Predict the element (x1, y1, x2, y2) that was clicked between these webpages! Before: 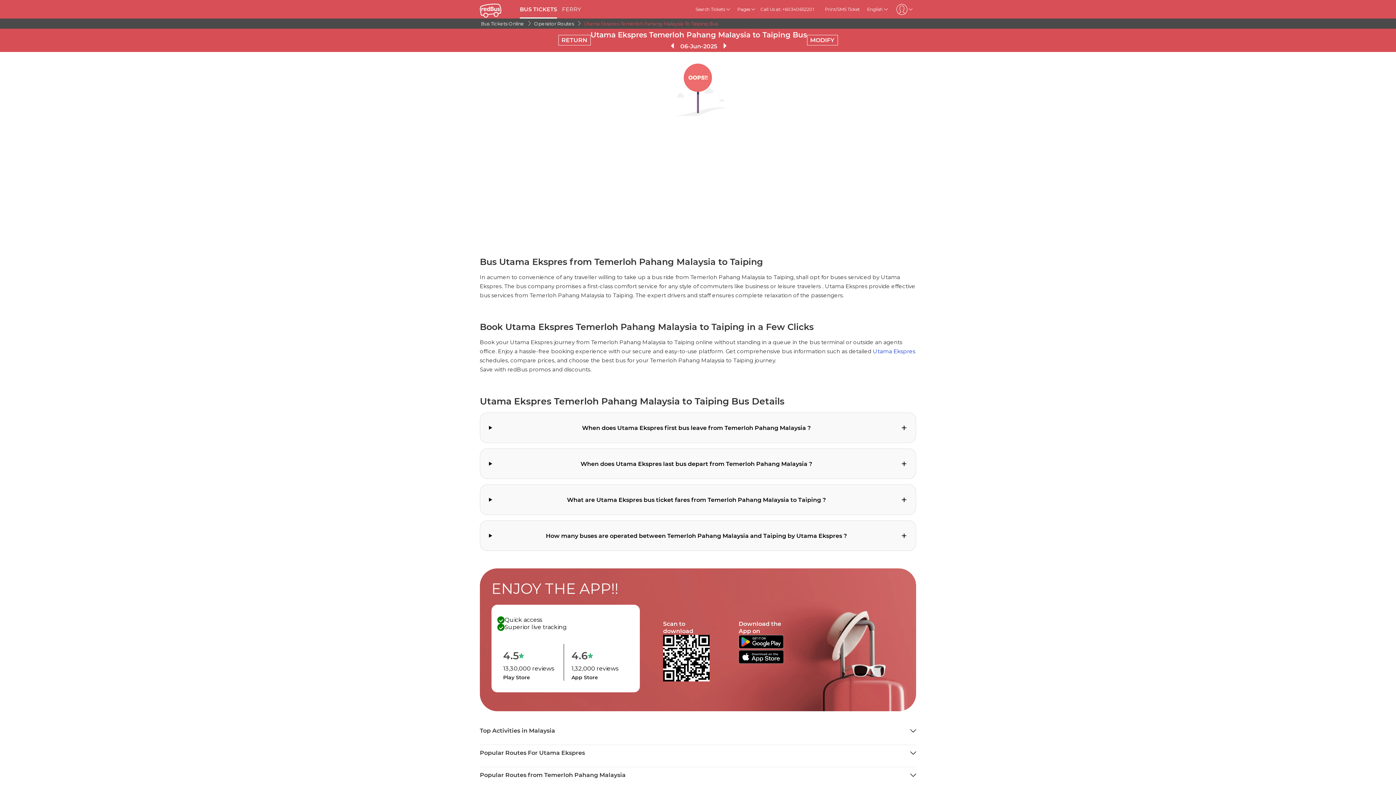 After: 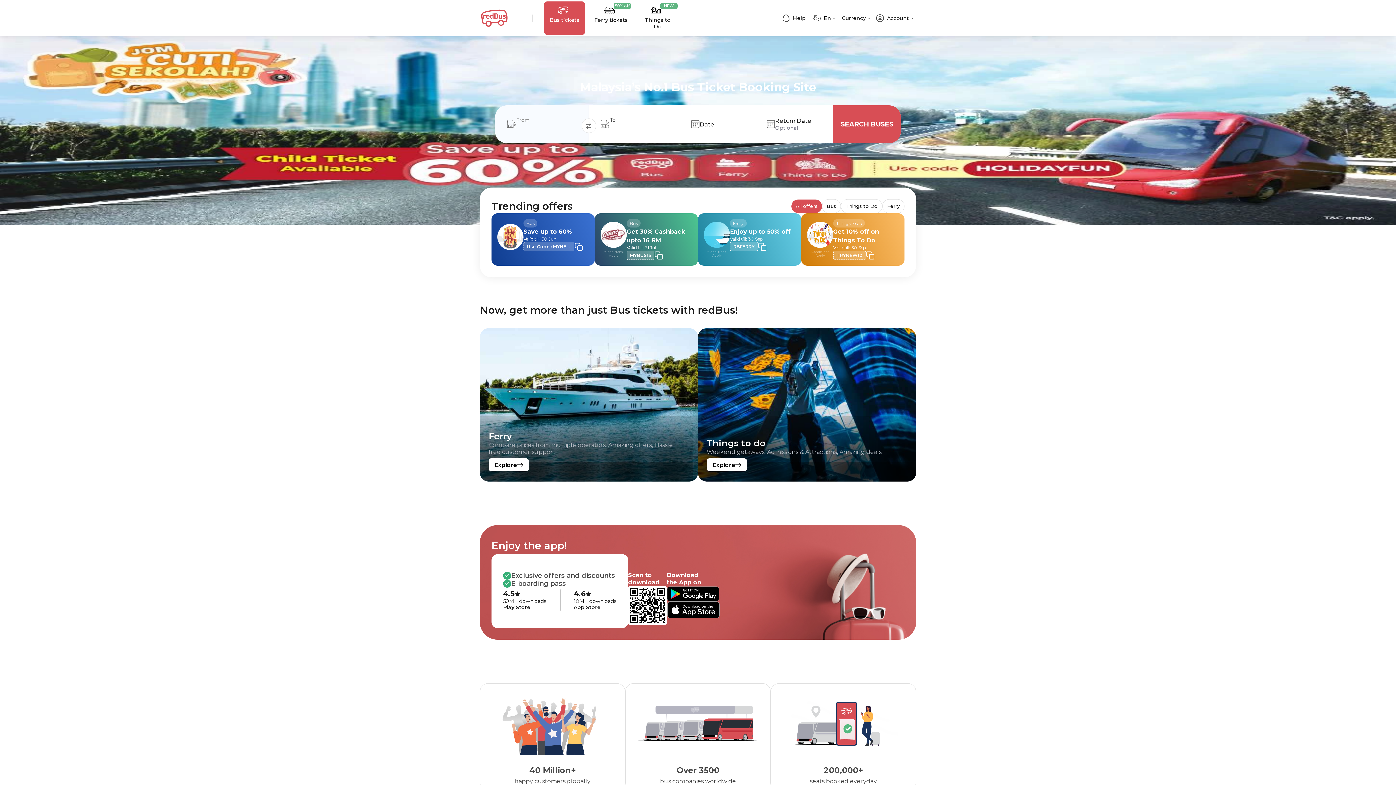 Action: bbox: (519, 5, 557, 18) label: BUS TICKETS